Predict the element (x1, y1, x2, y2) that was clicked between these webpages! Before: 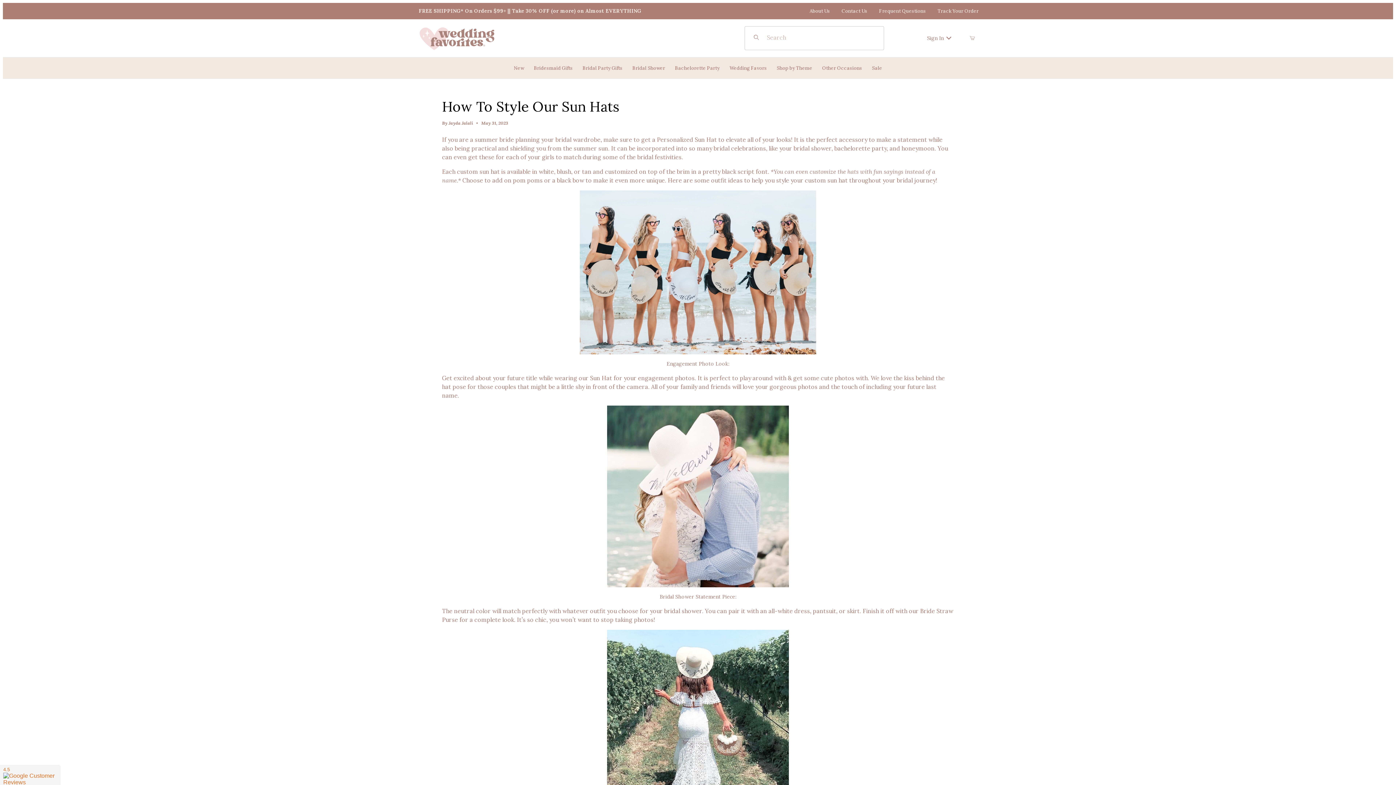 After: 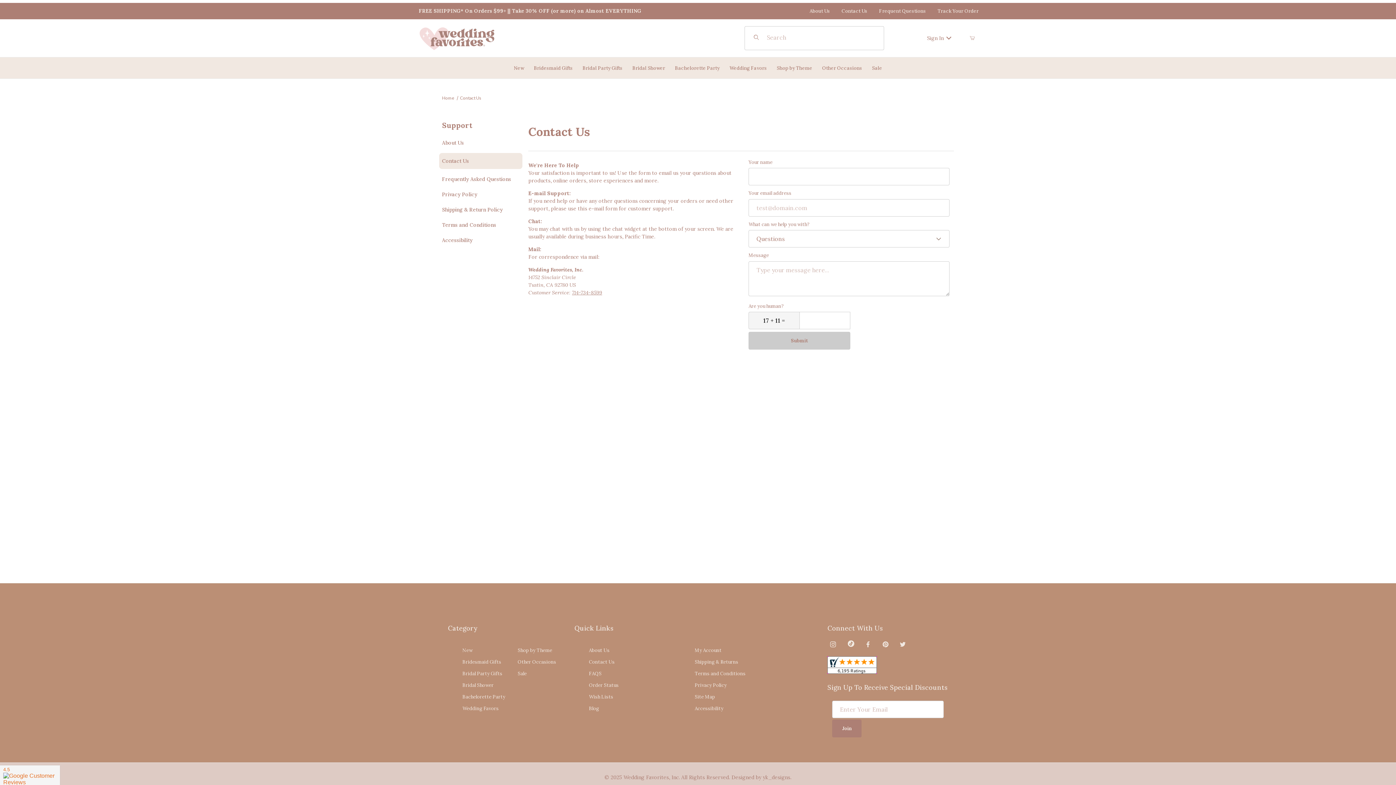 Action: label: Contact Us bbox: (841, 7, 867, 14)